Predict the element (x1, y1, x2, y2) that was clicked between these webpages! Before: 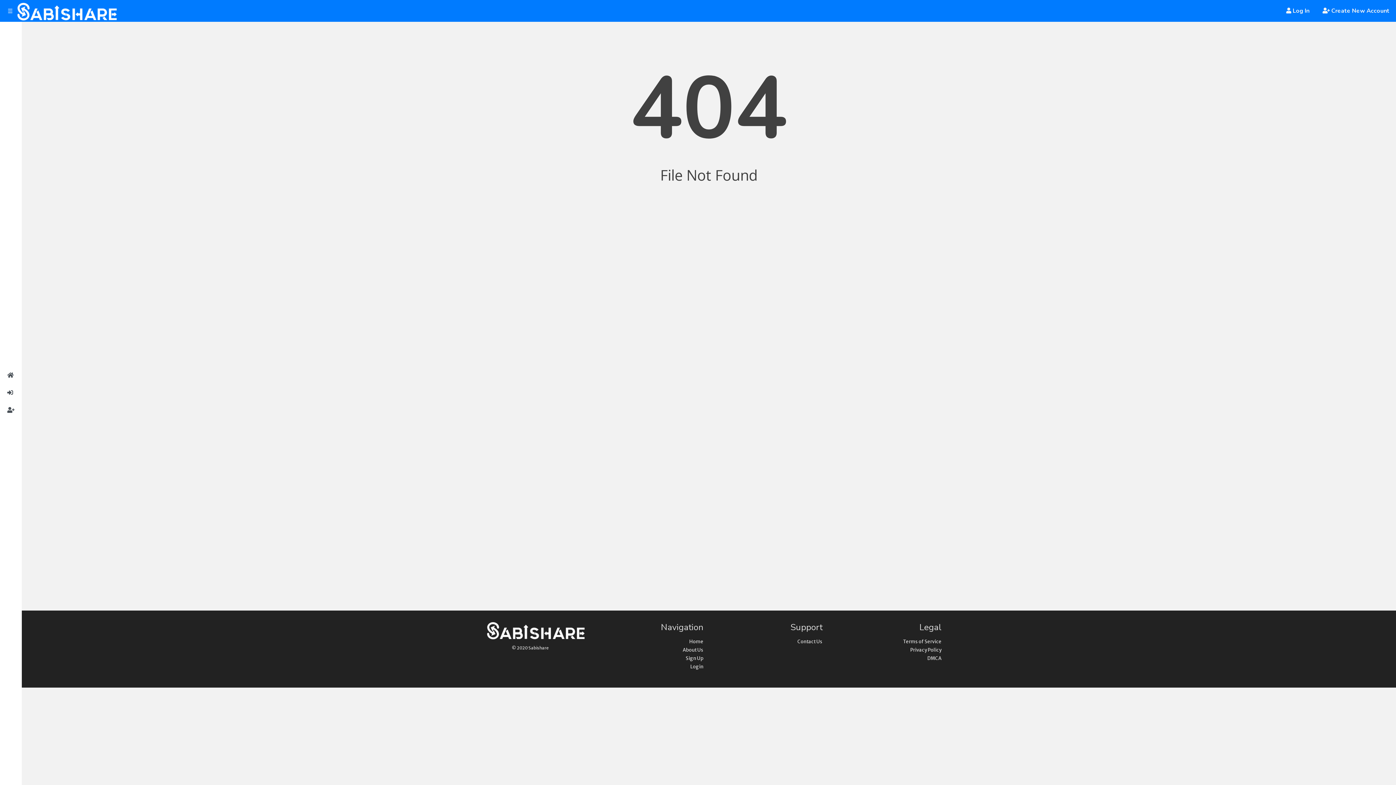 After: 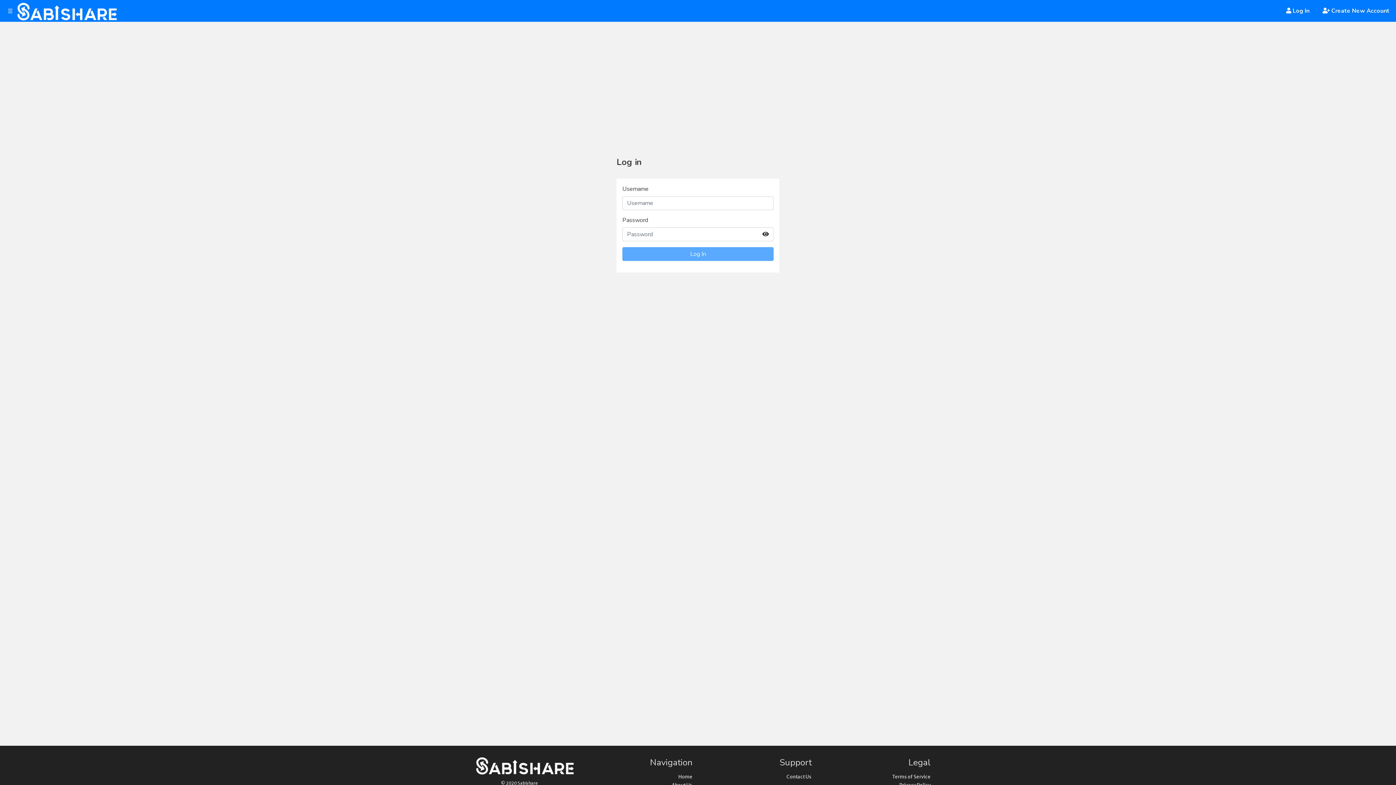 Action: label: Log In bbox: (0, 384, 21, 401)